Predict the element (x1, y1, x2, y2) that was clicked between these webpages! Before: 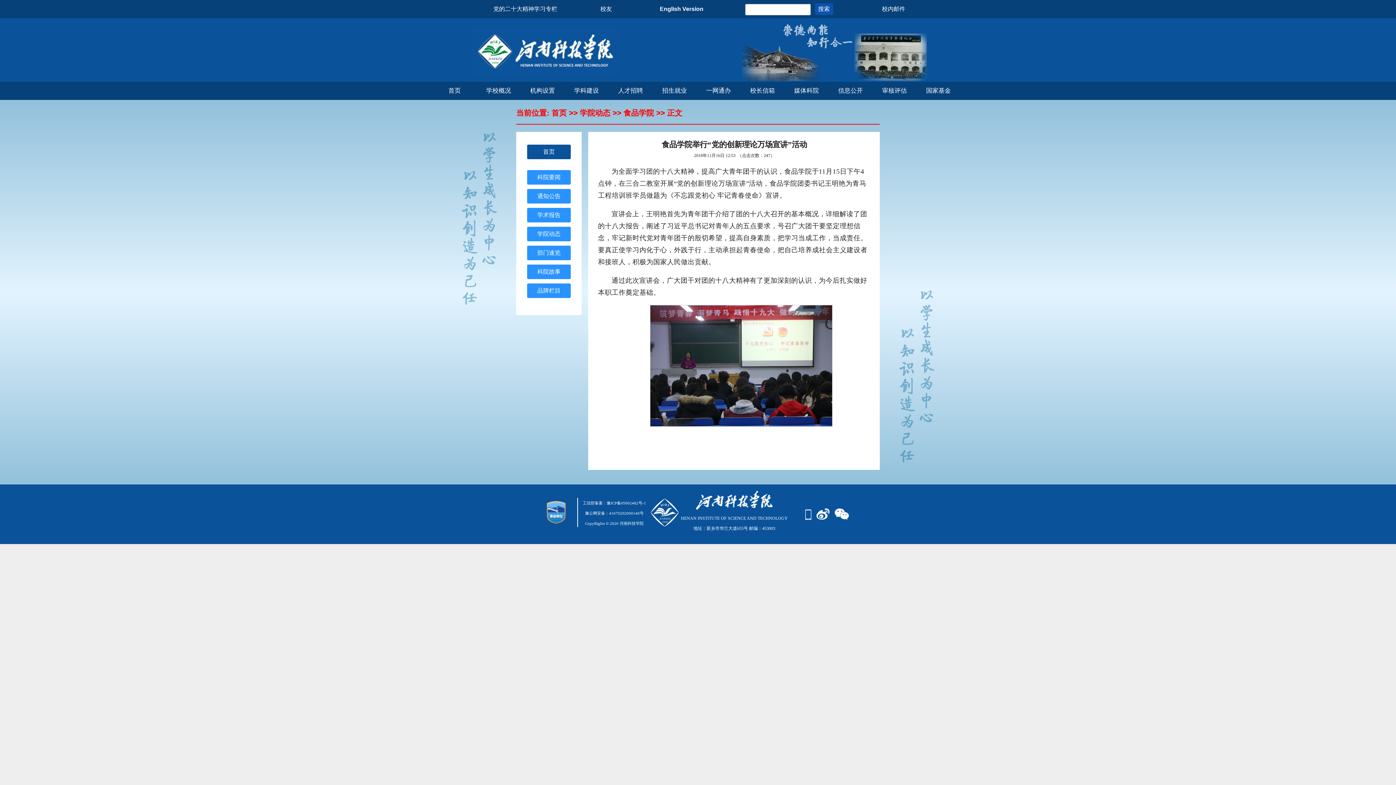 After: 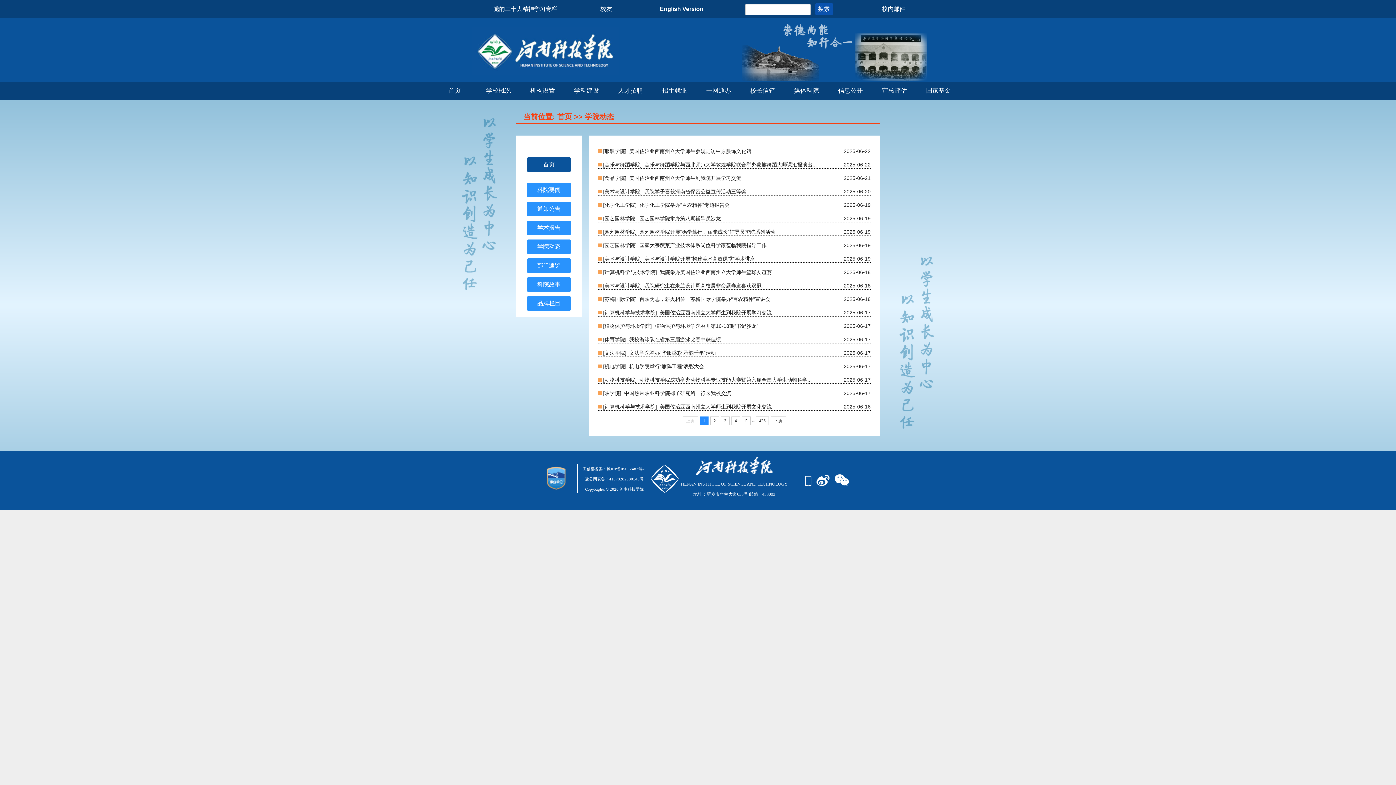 Action: bbox: (580, 108, 610, 117) label: 学院动态